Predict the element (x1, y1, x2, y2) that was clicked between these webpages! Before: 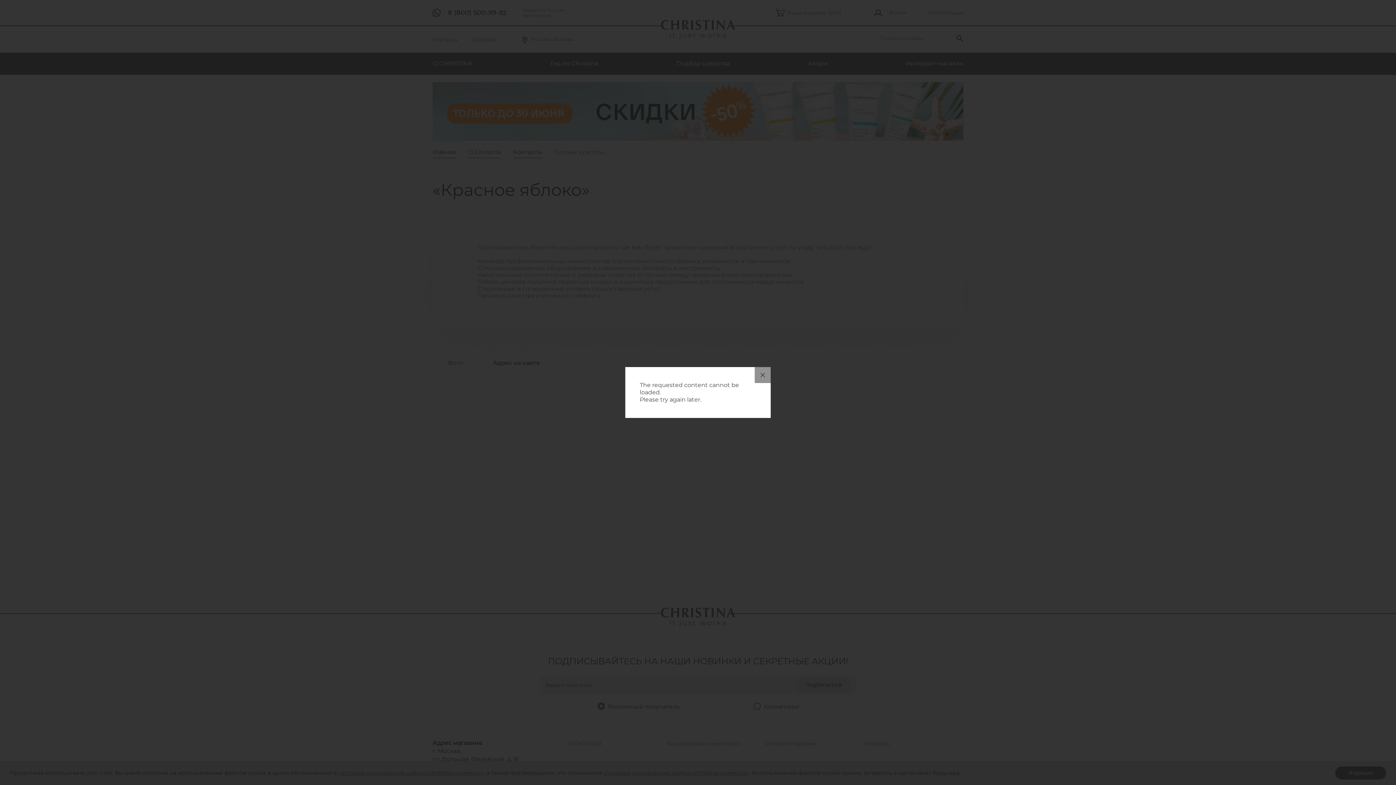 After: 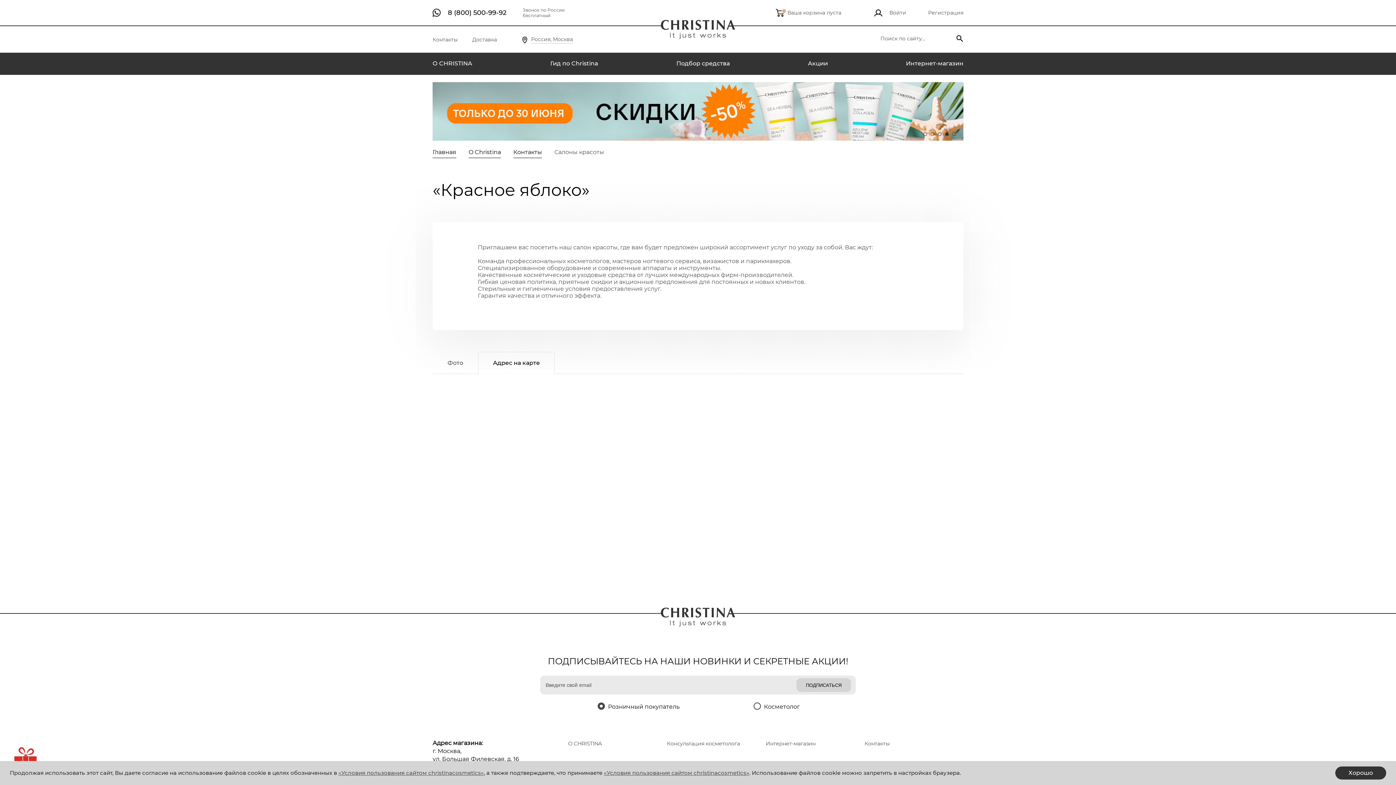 Action: bbox: (754, 367, 770, 383)